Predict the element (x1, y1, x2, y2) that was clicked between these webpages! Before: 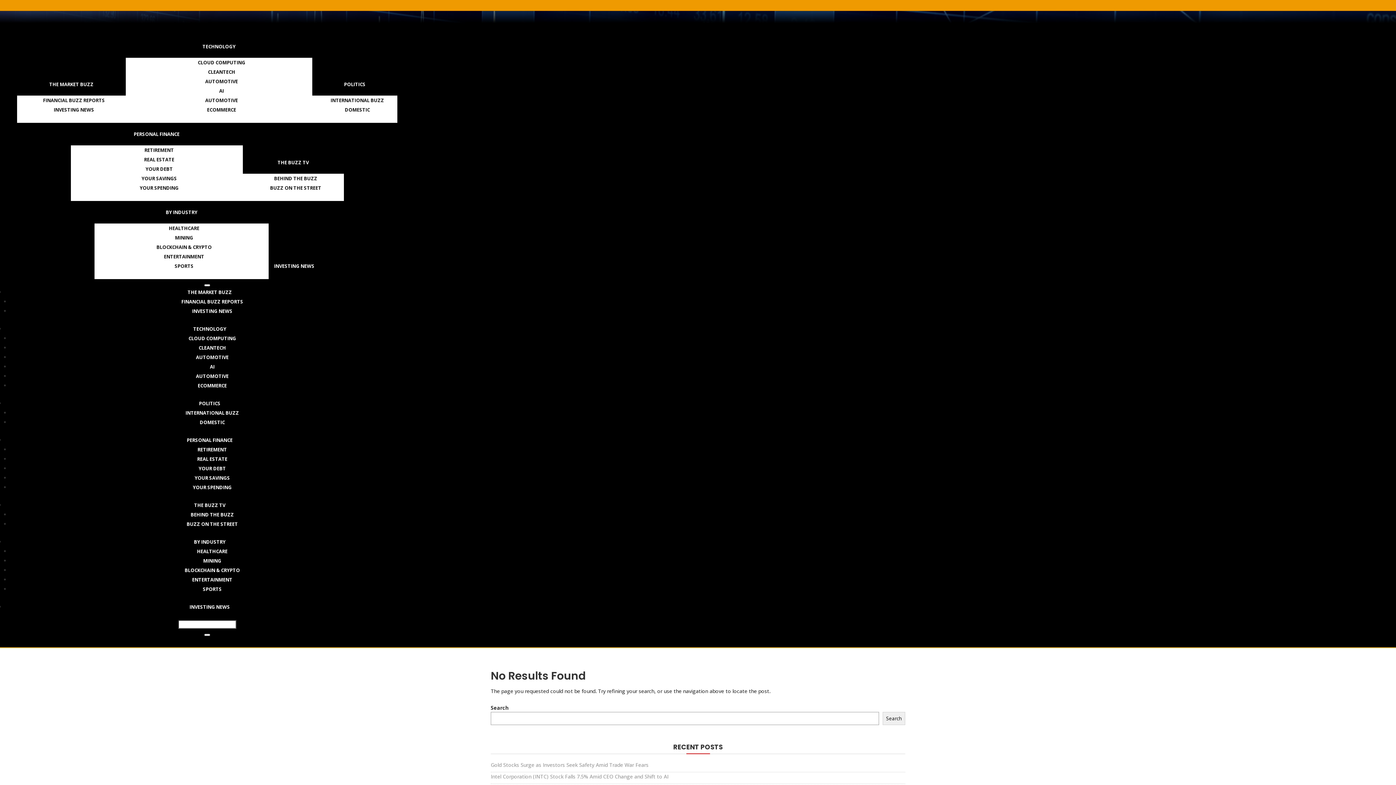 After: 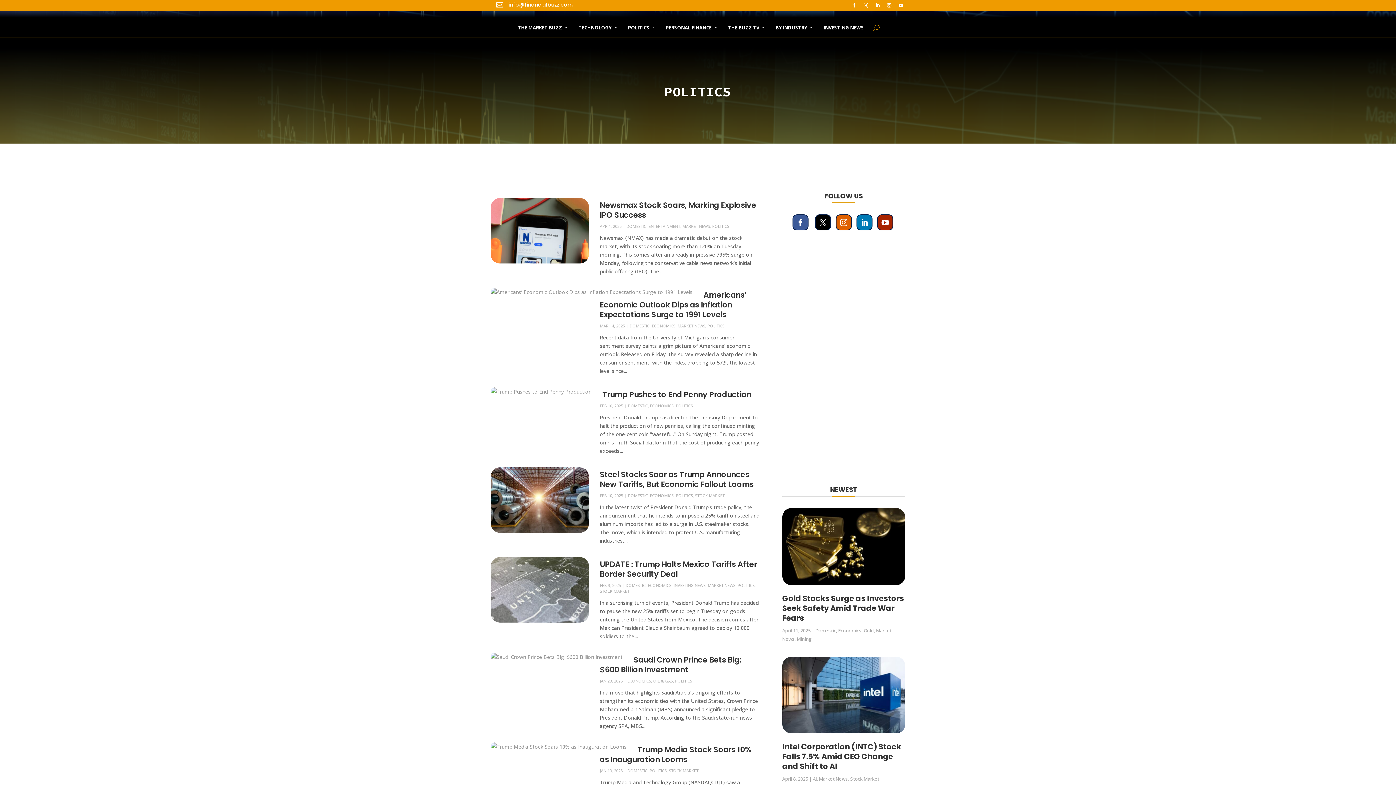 Action: bbox: (312, 73, 397, 95) label: POLITICS